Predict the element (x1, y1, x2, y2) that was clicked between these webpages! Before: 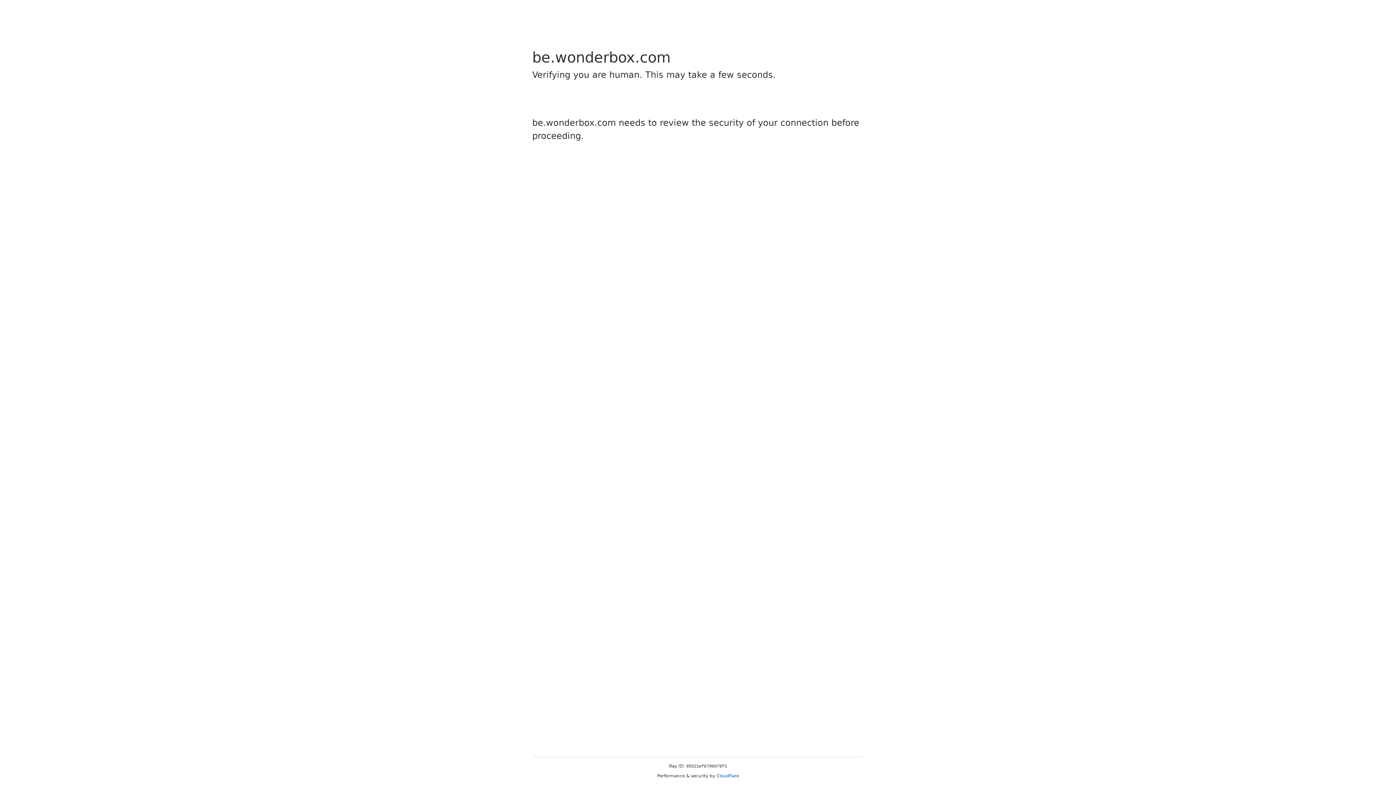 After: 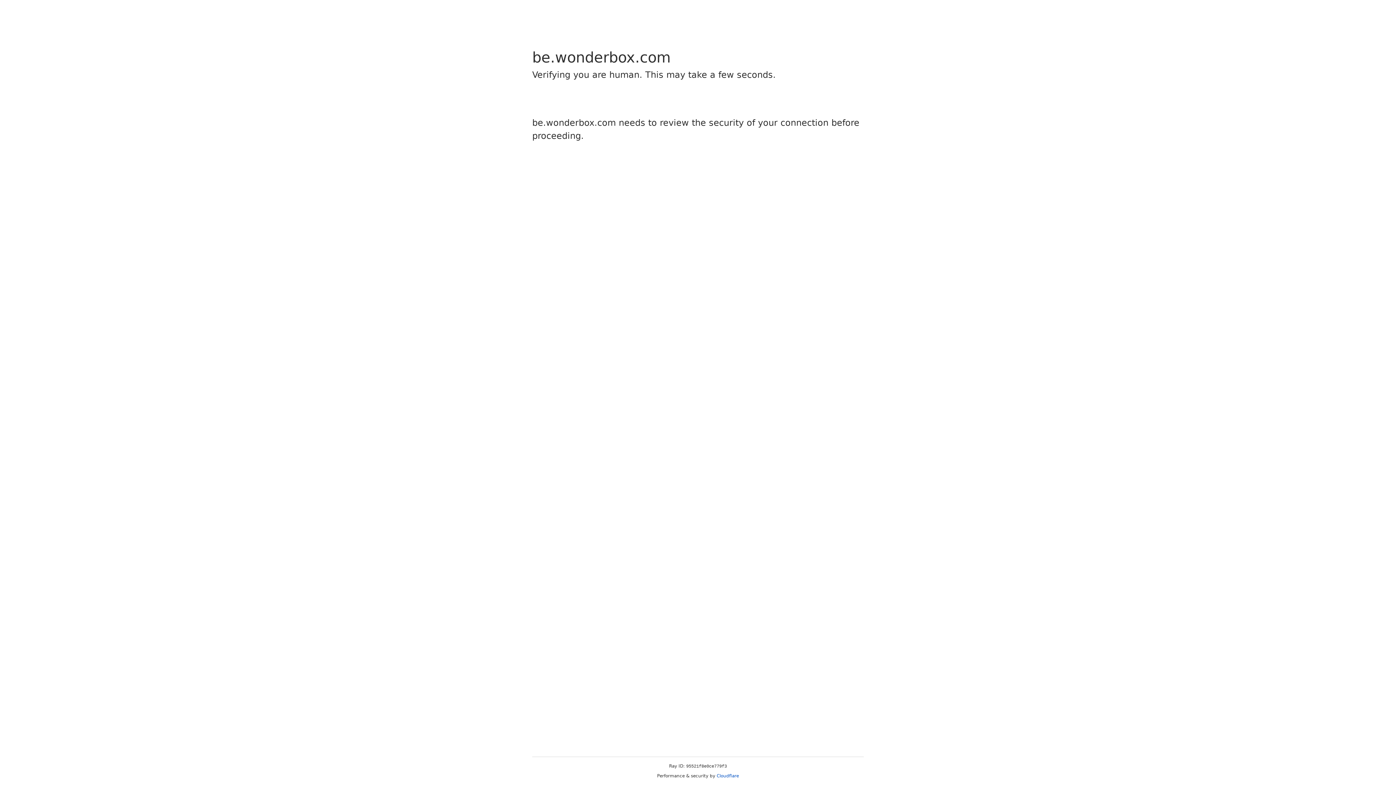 Action: bbox: (716, 773, 739, 778) label: Cloudflare